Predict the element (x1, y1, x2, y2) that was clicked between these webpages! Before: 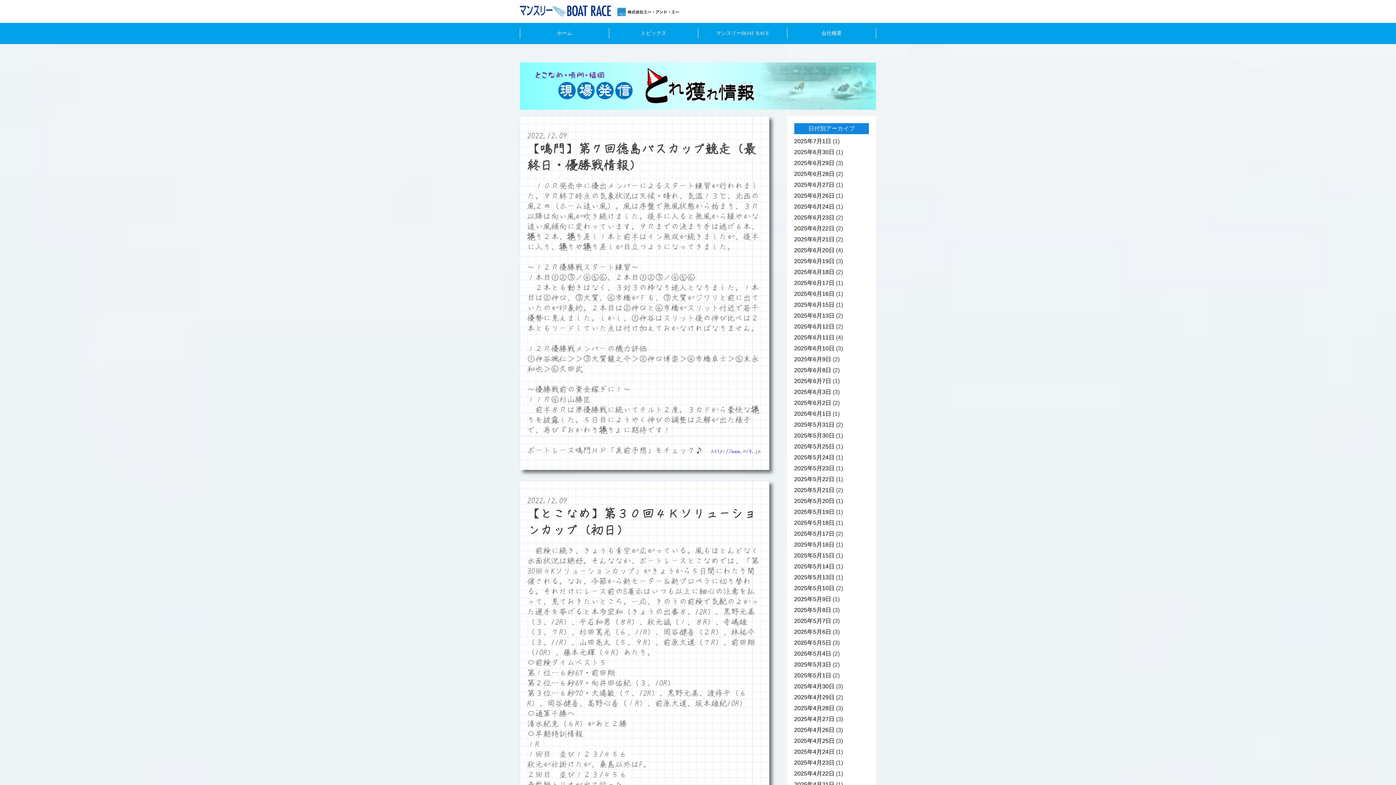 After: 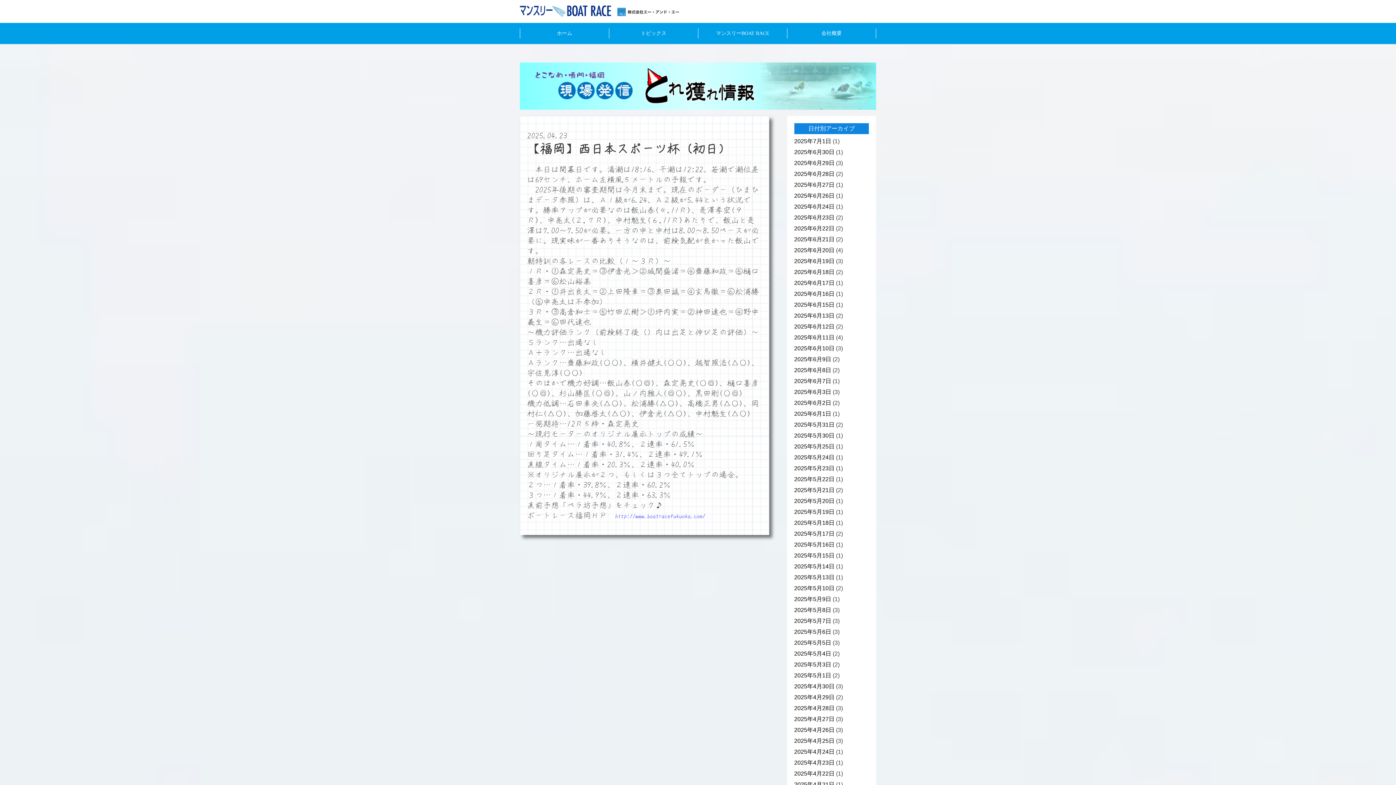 Action: bbox: (794, 760, 834, 766) label: 2025年4月23日